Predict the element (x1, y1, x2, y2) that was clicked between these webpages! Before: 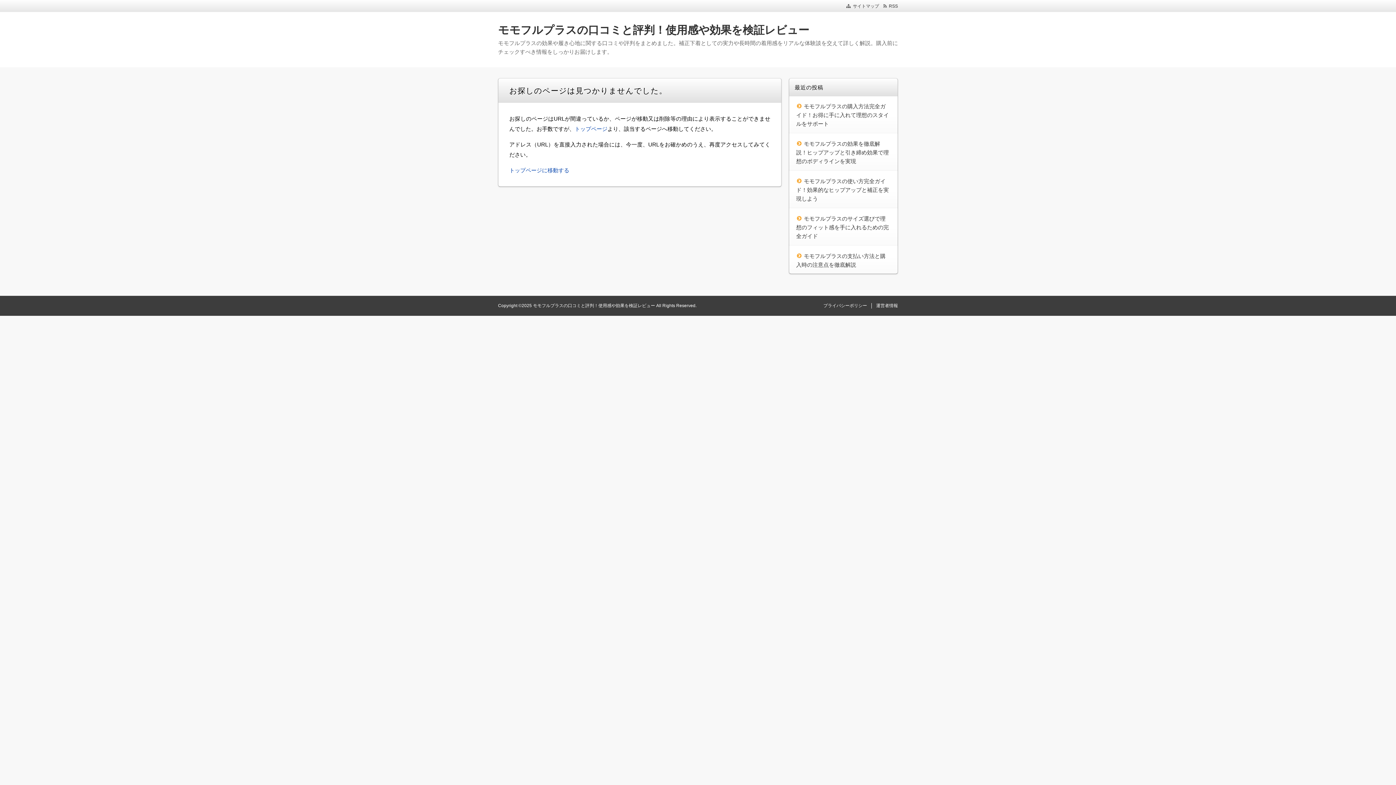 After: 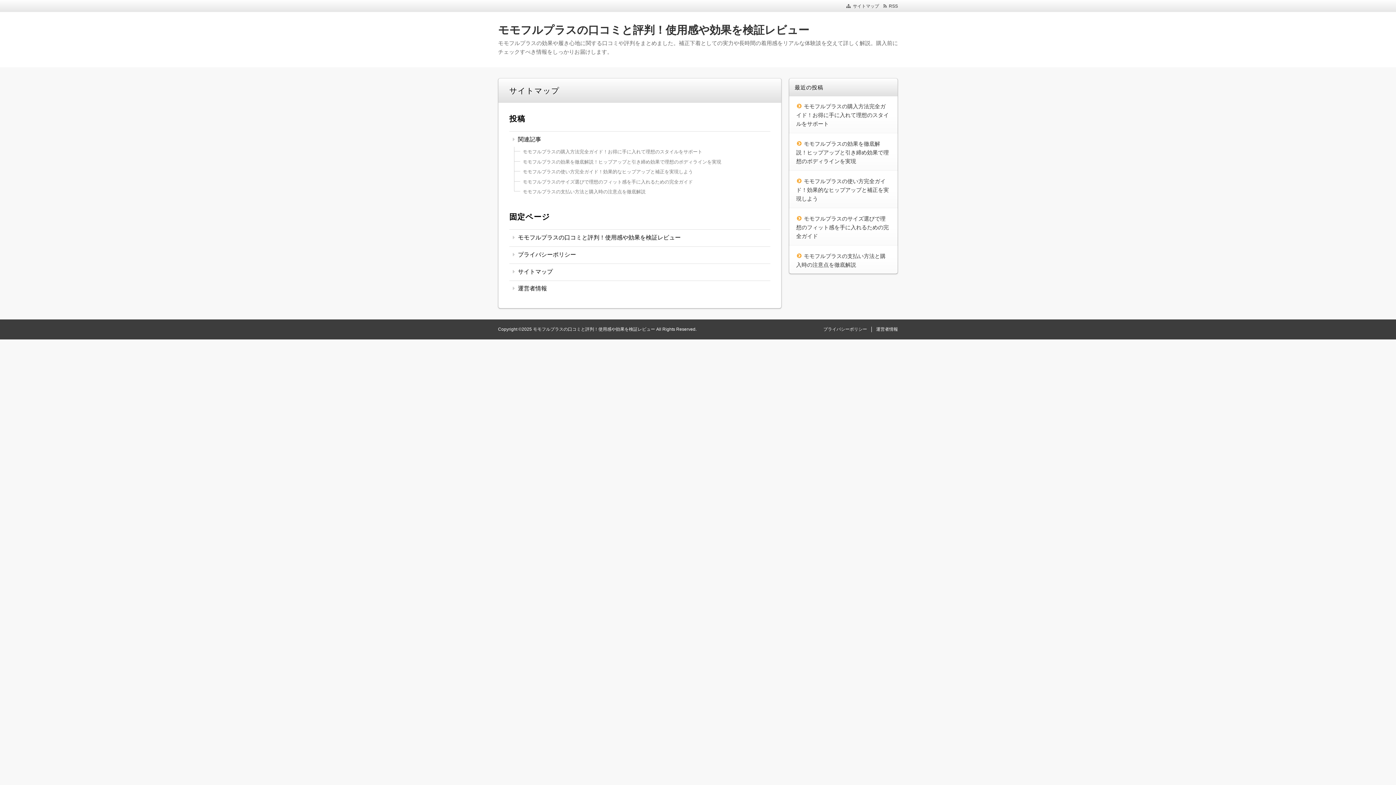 Action: label: サイトマップ bbox: (846, 3, 879, 8)